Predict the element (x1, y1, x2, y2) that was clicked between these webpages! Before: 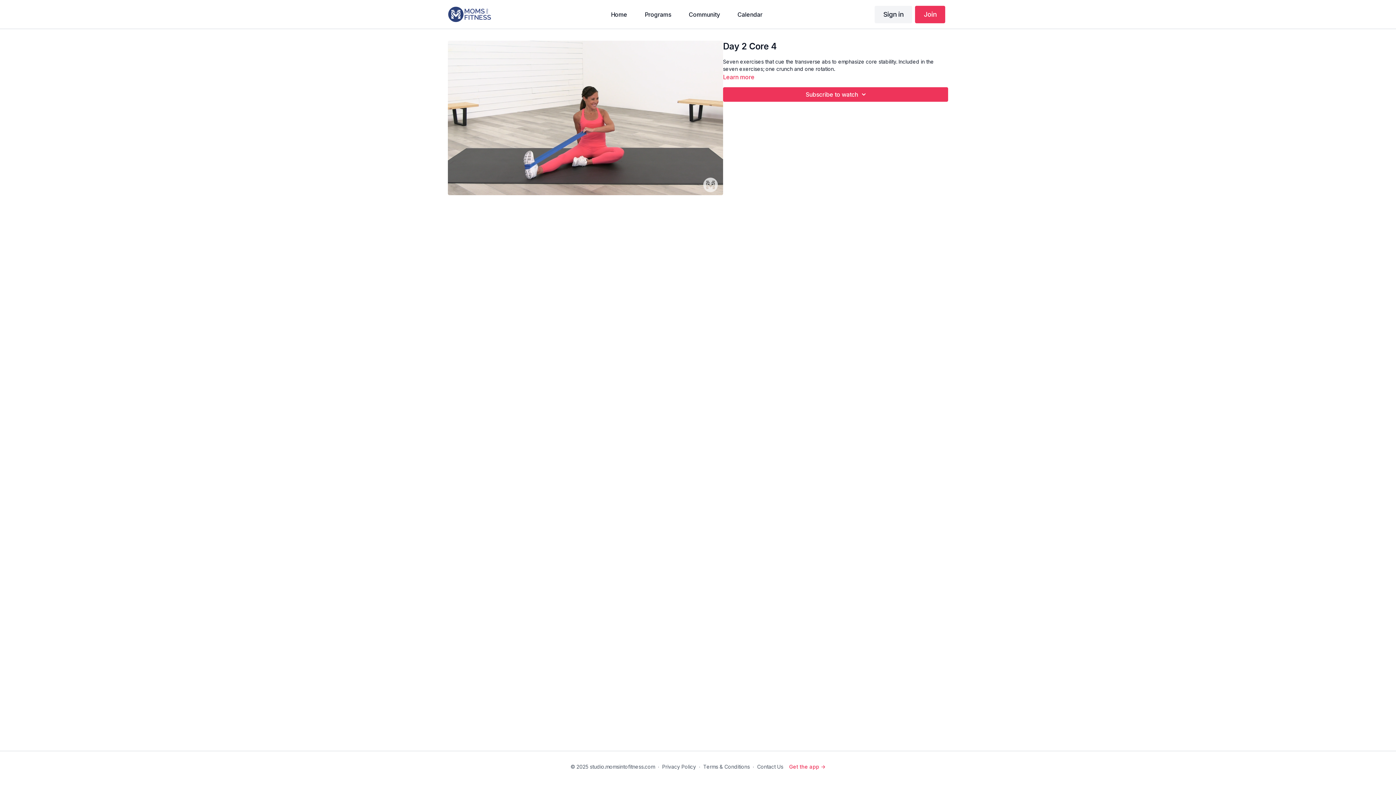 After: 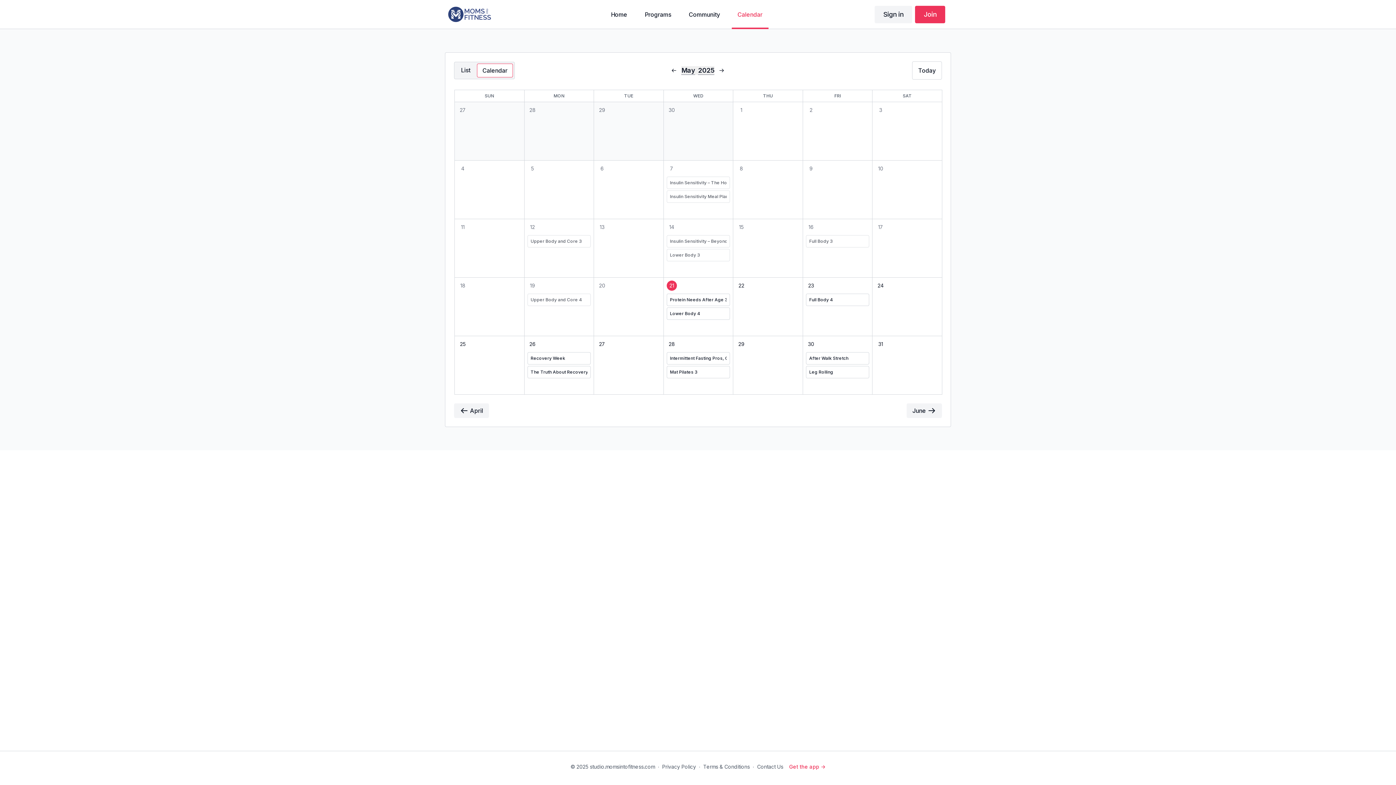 Action: label: Calendar bbox: (731, 0, 768, 28)